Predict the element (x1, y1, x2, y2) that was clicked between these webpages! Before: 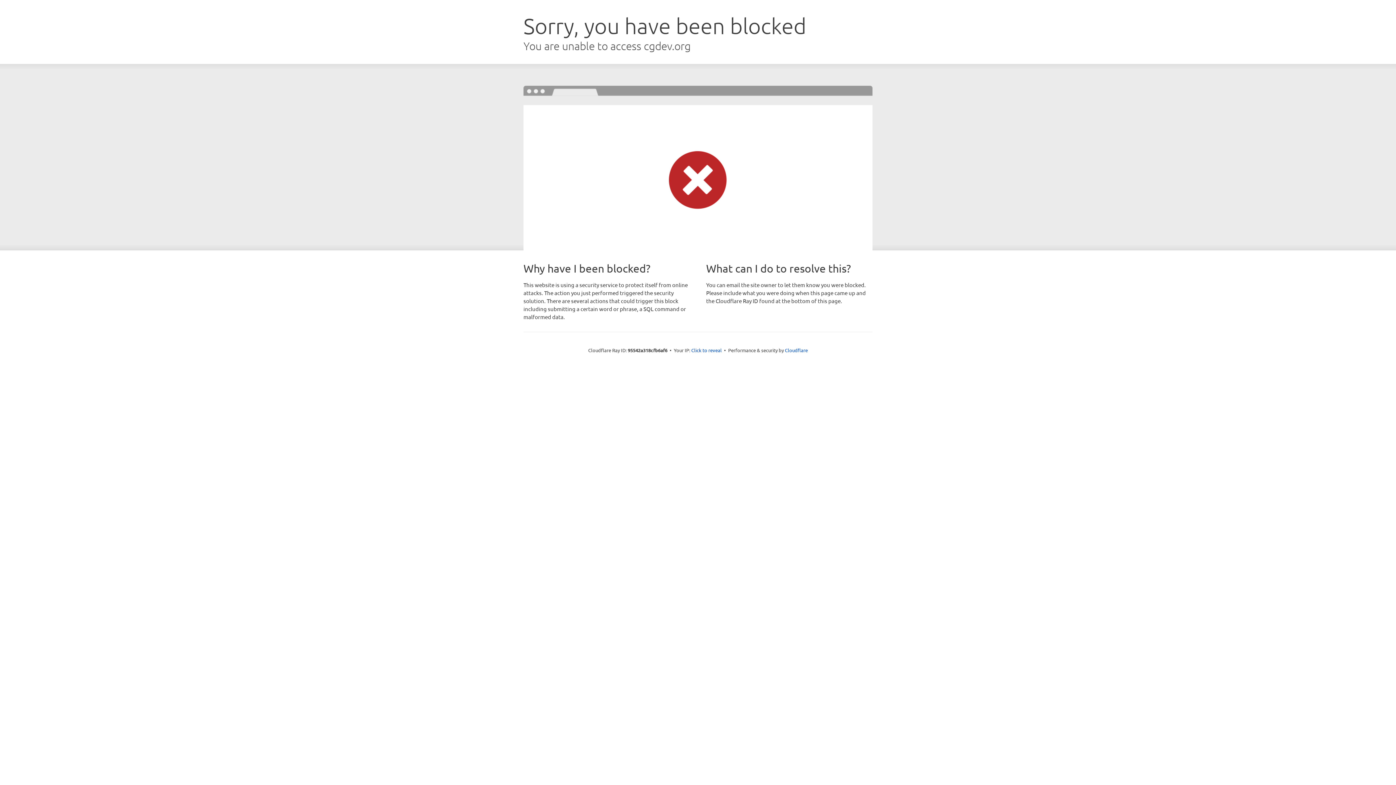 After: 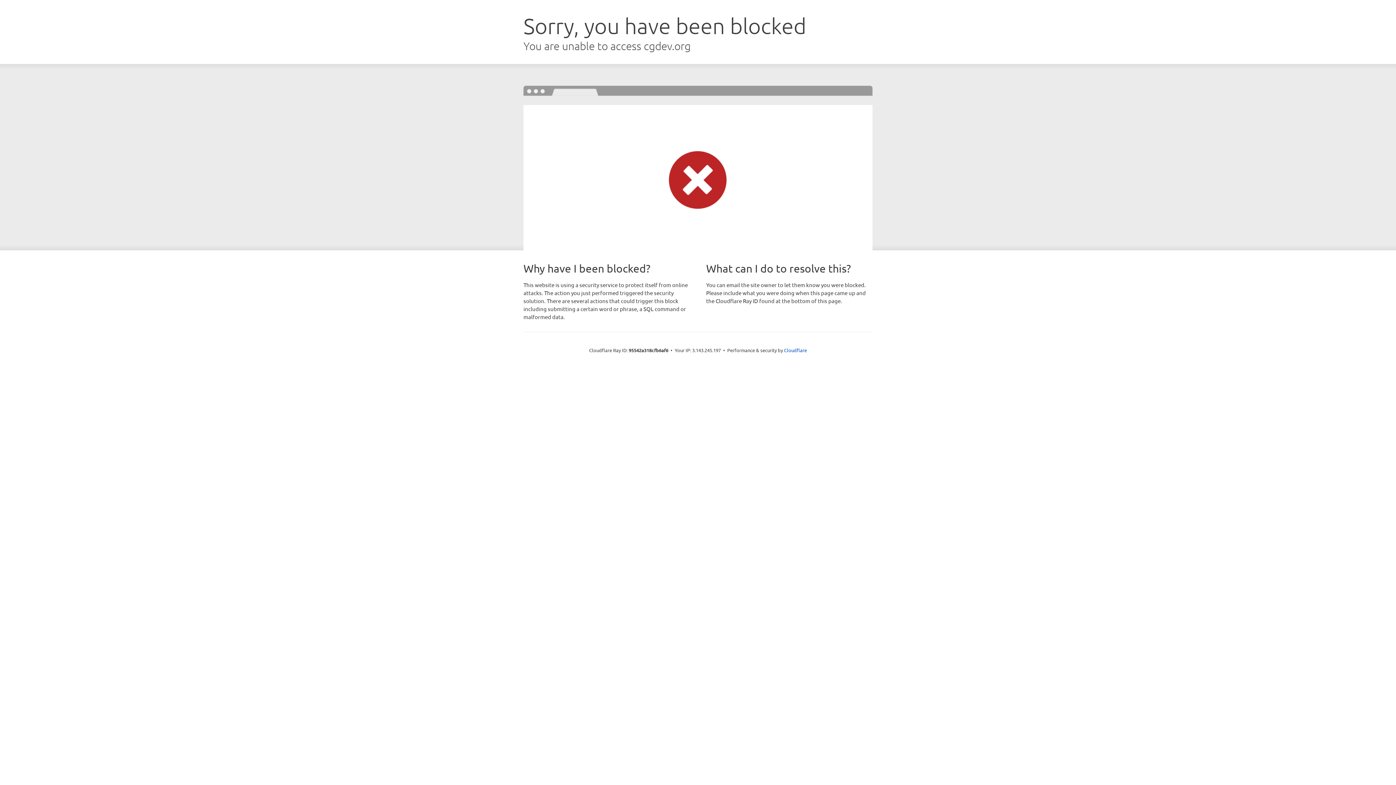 Action: label: Click to reveal bbox: (691, 346, 722, 353)